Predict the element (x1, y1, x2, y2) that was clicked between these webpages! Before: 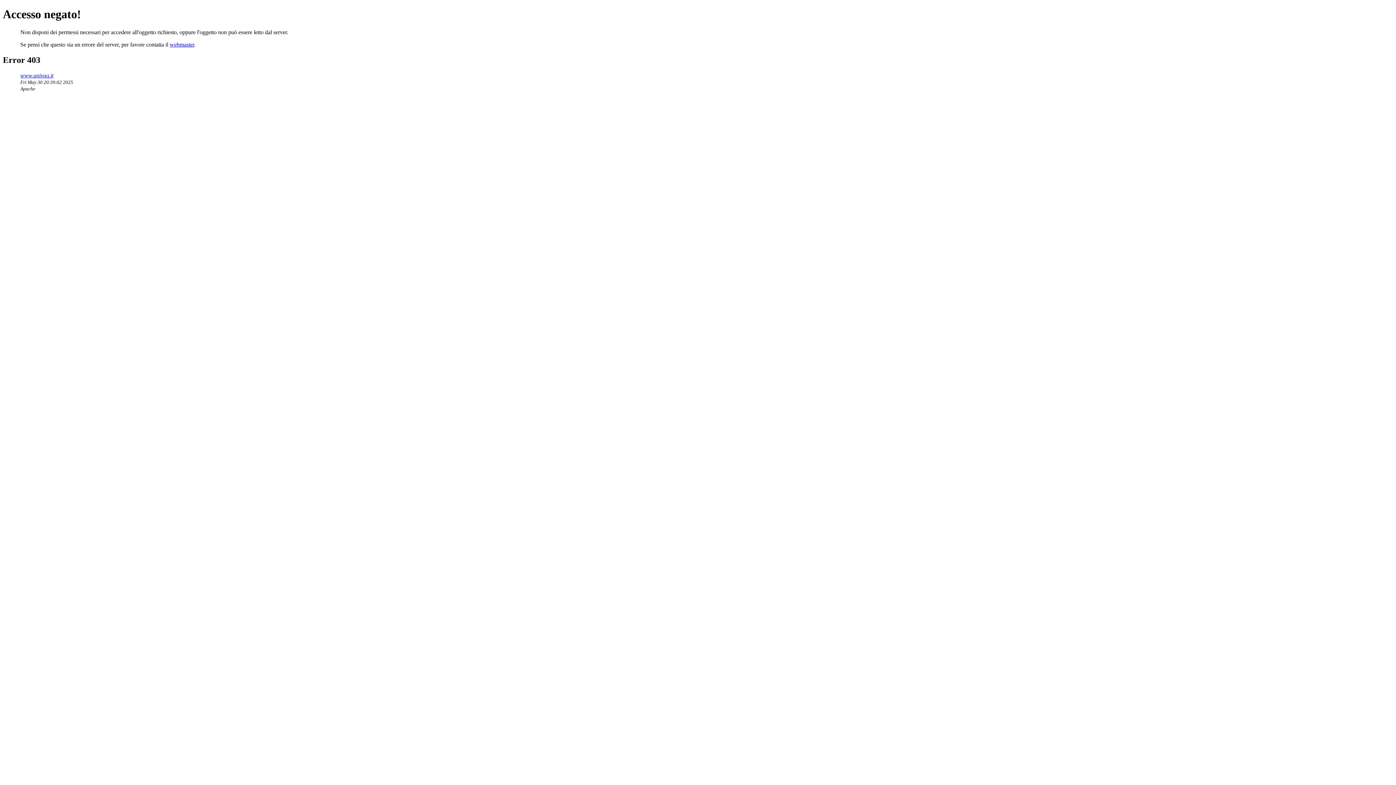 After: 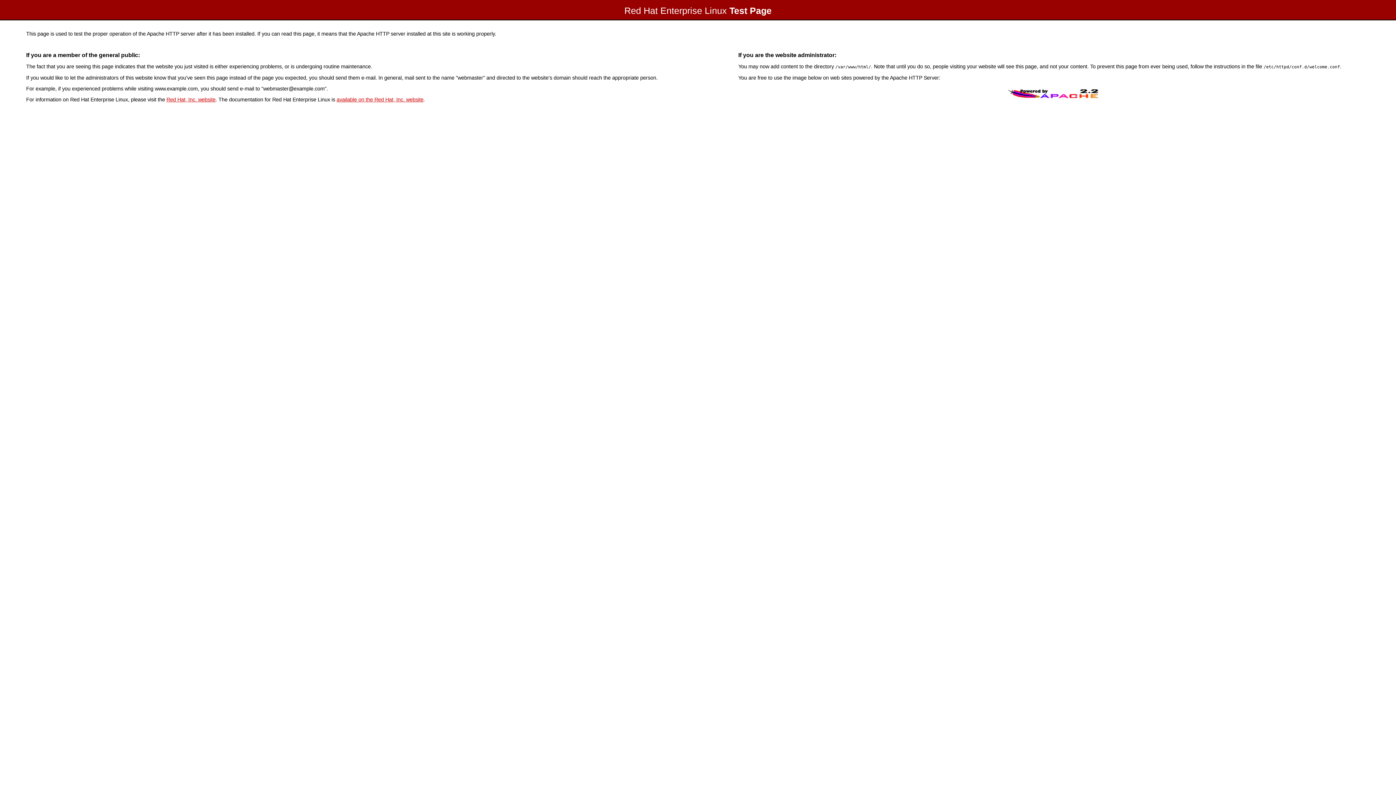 Action: label: www.univaq.it bbox: (20, 72, 53, 78)